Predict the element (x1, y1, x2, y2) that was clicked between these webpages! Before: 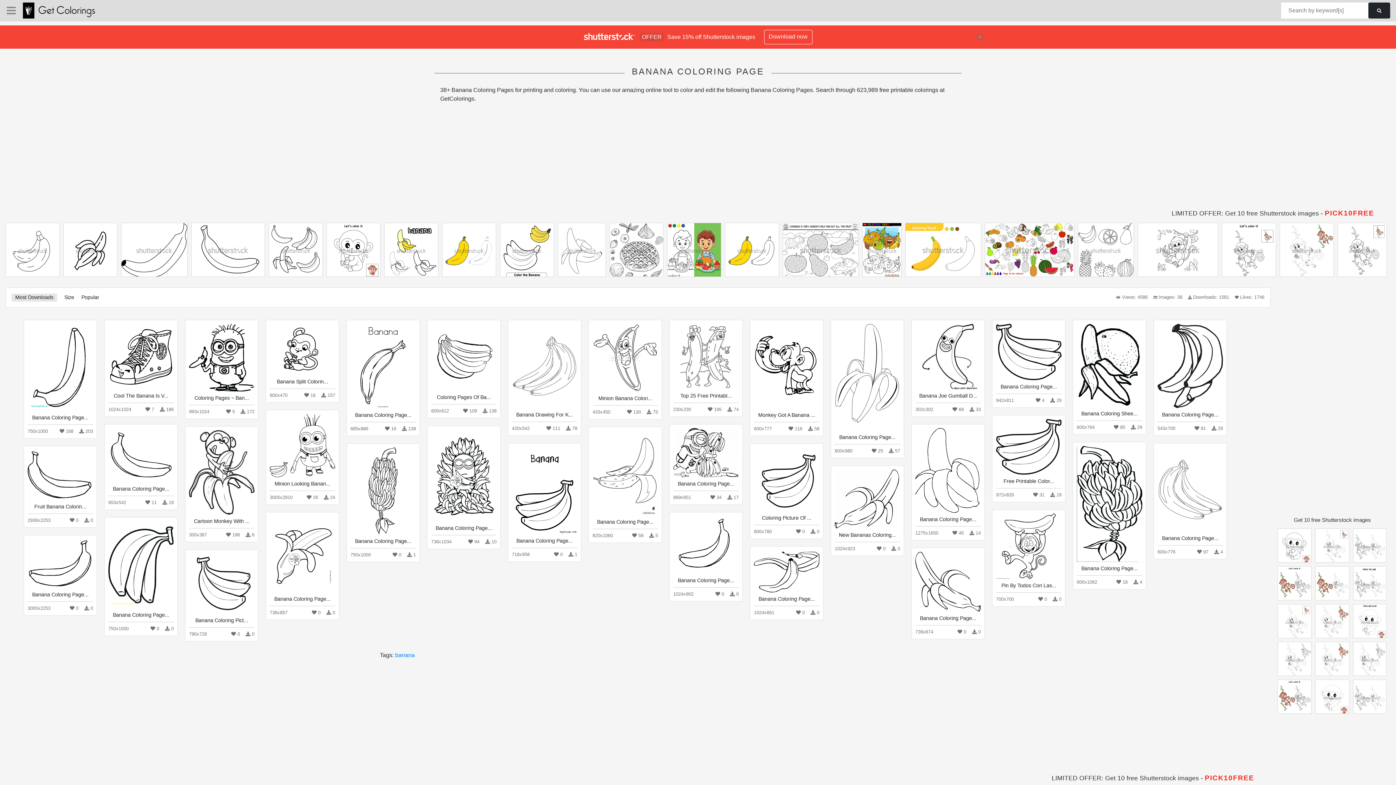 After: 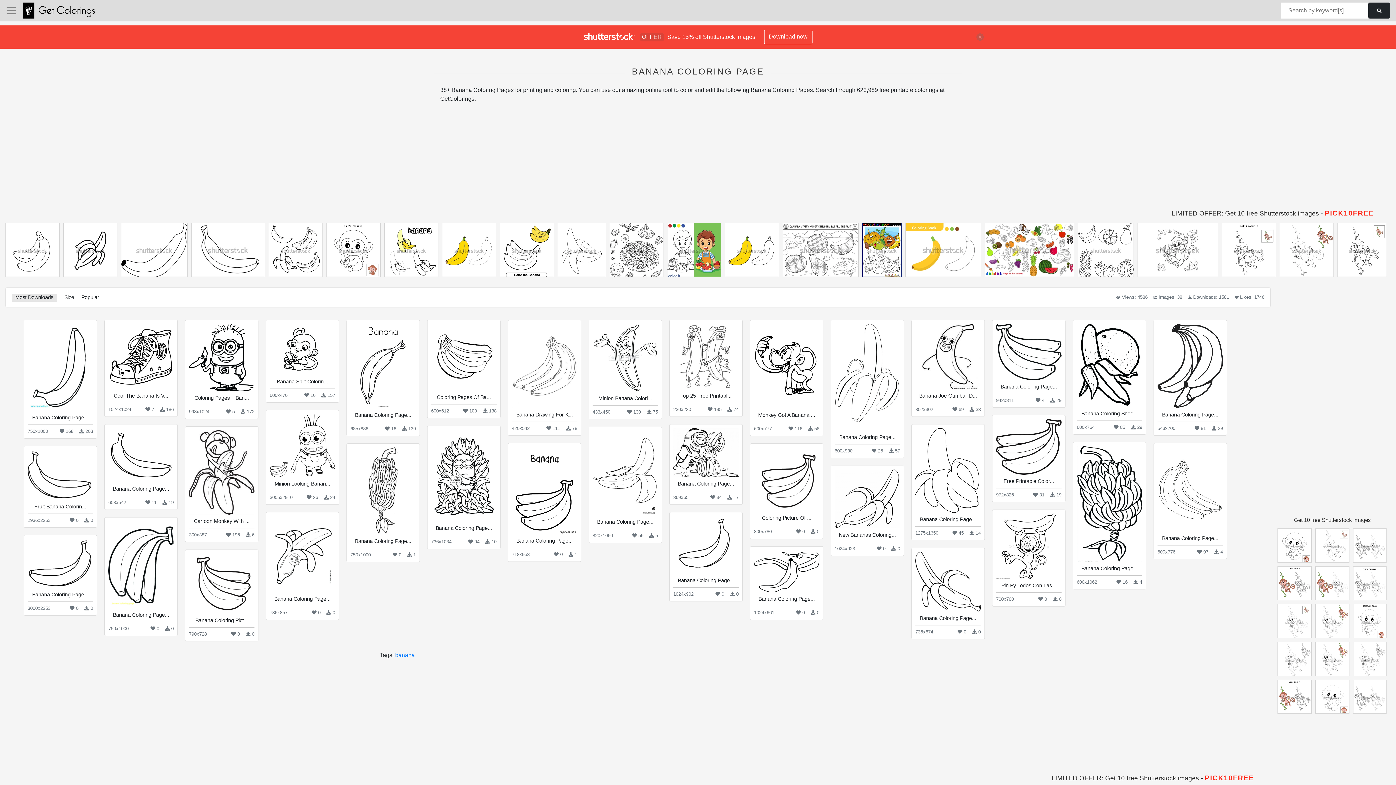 Action: bbox: (862, 223, 901, 281)